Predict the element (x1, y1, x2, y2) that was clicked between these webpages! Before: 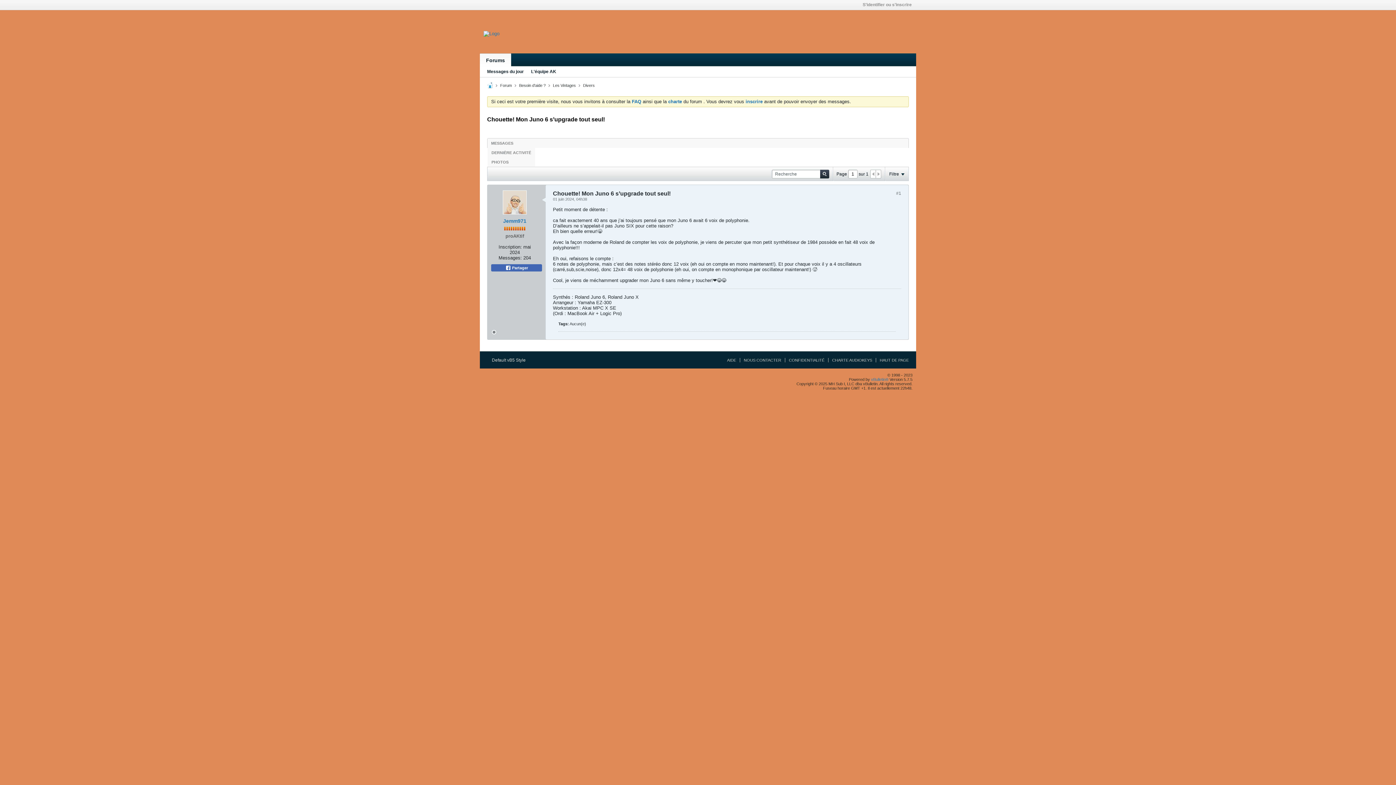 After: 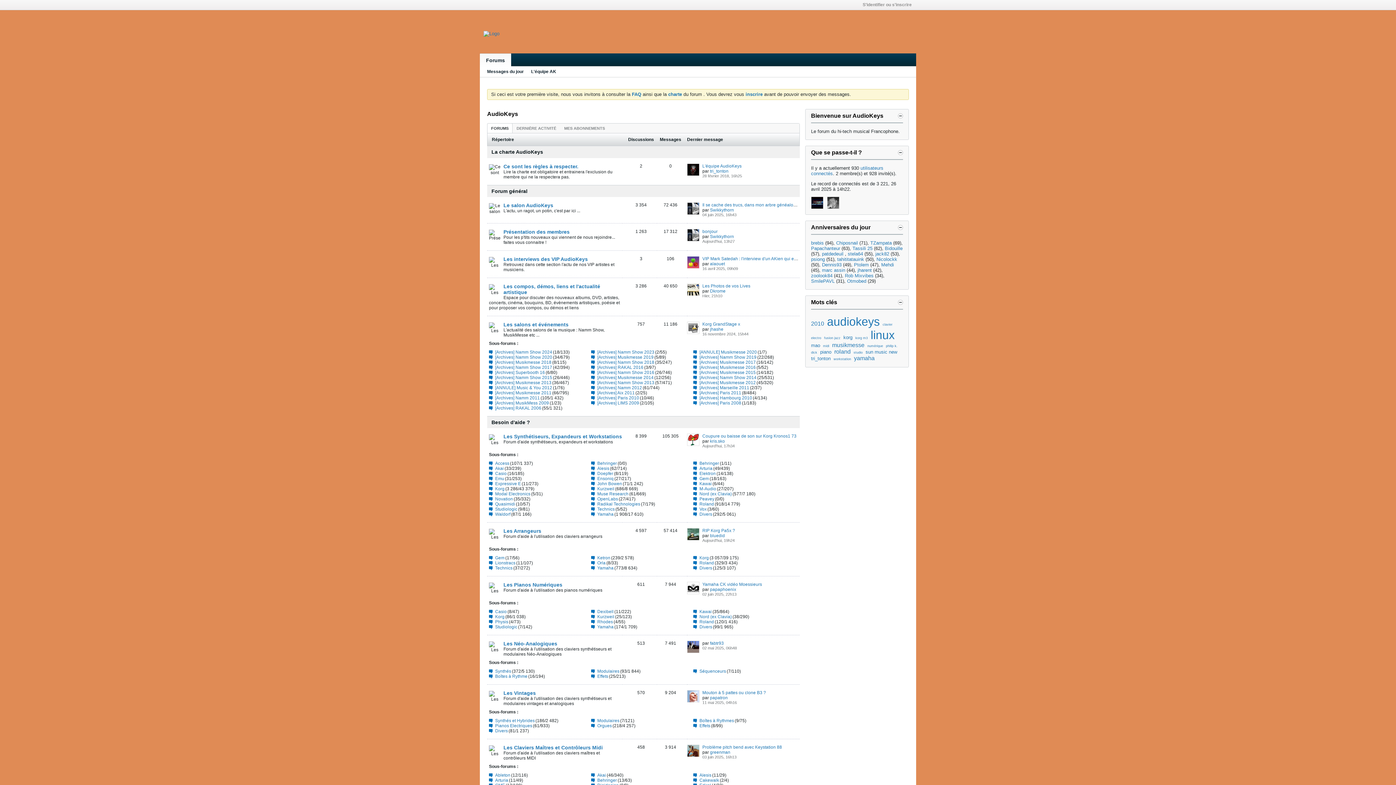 Action: bbox: (487, 82, 493, 88)